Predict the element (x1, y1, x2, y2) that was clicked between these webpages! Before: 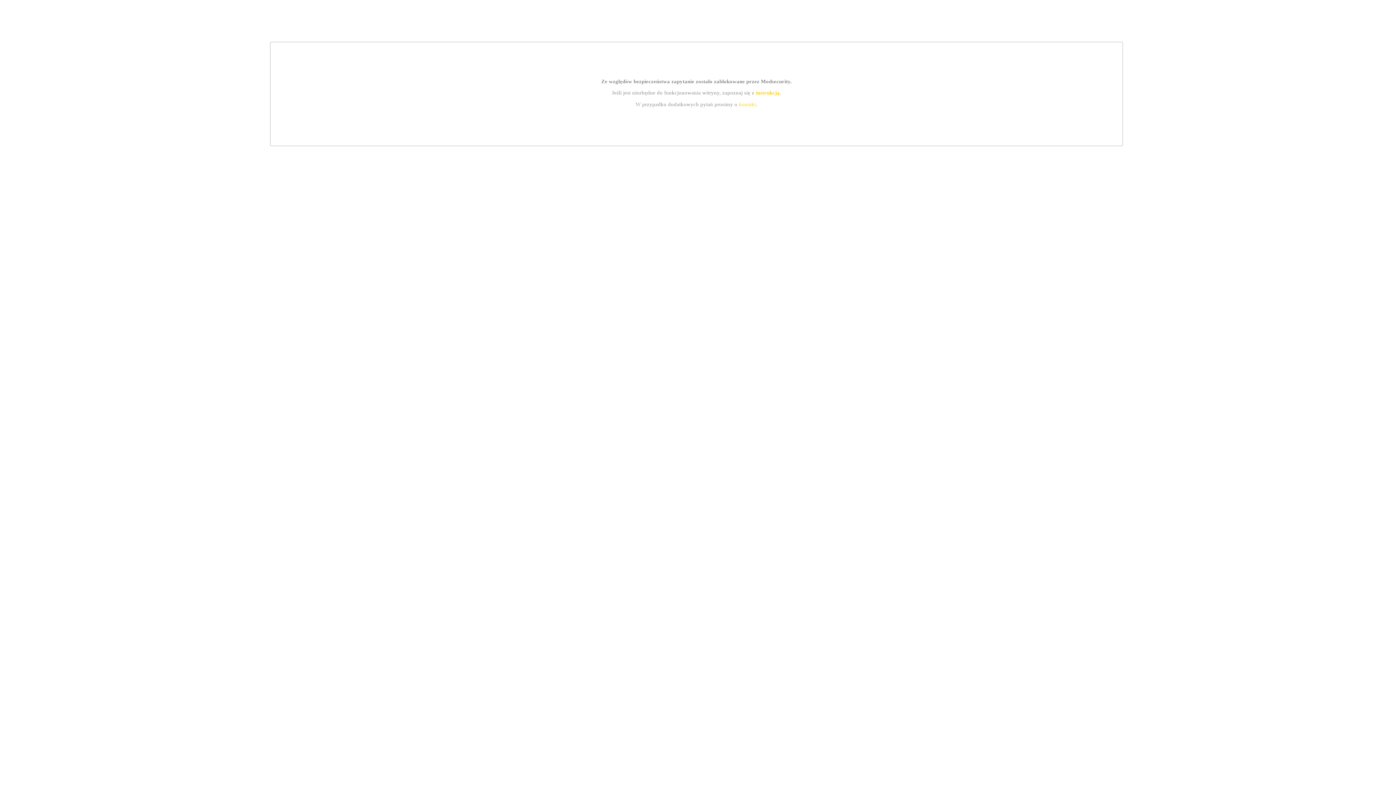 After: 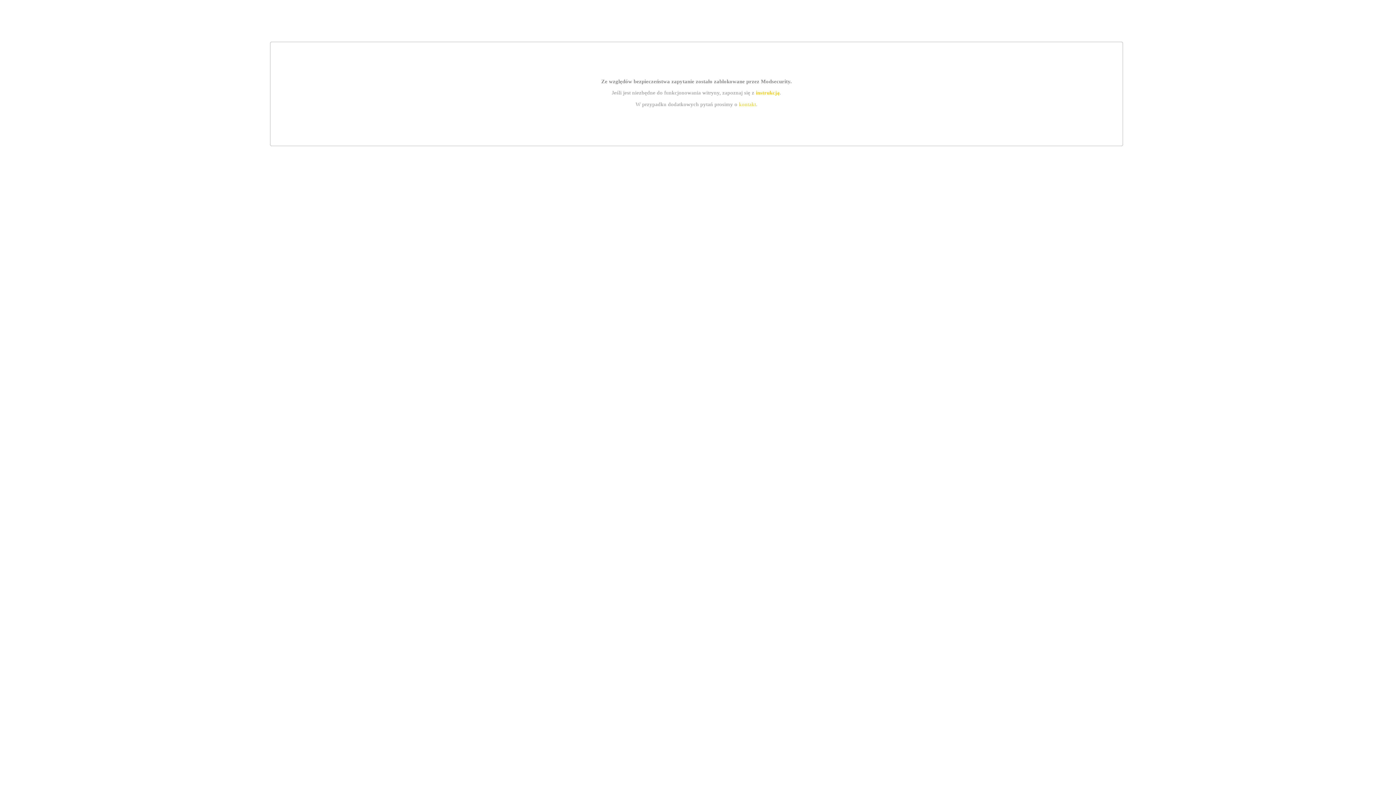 Action: bbox: (739, 101, 756, 107) label: kontakt